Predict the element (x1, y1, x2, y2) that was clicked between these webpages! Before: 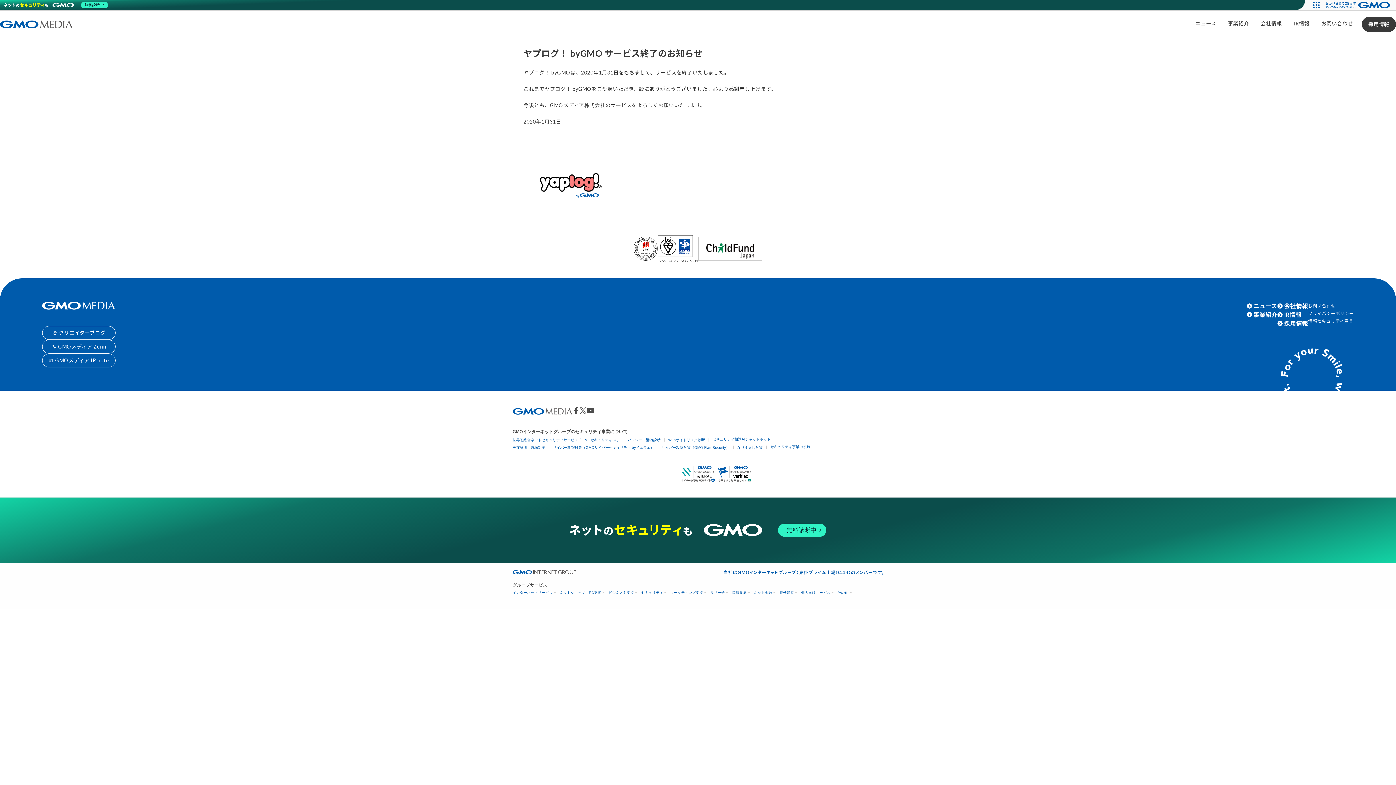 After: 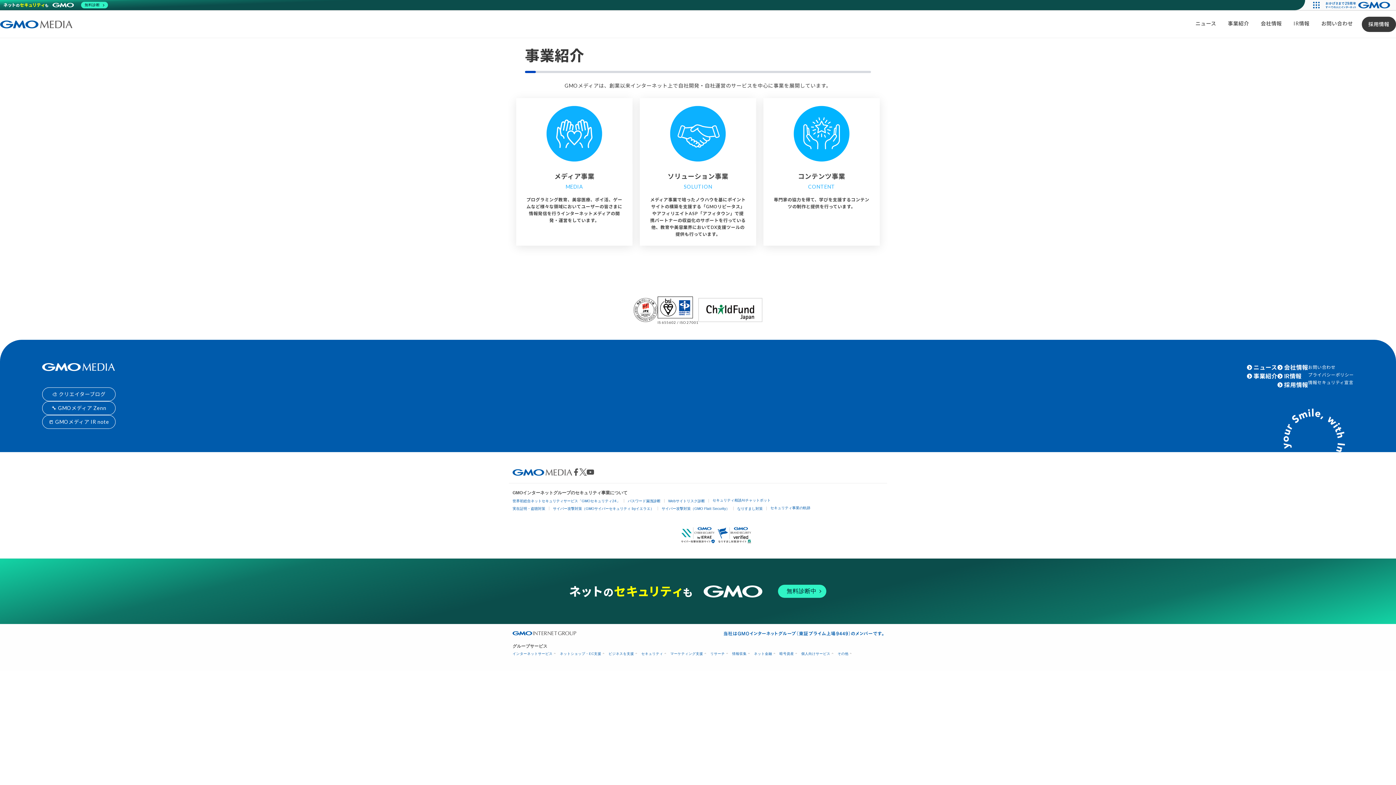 Action: label: 事業紹介 bbox: (1222, 16, 1255, 30)